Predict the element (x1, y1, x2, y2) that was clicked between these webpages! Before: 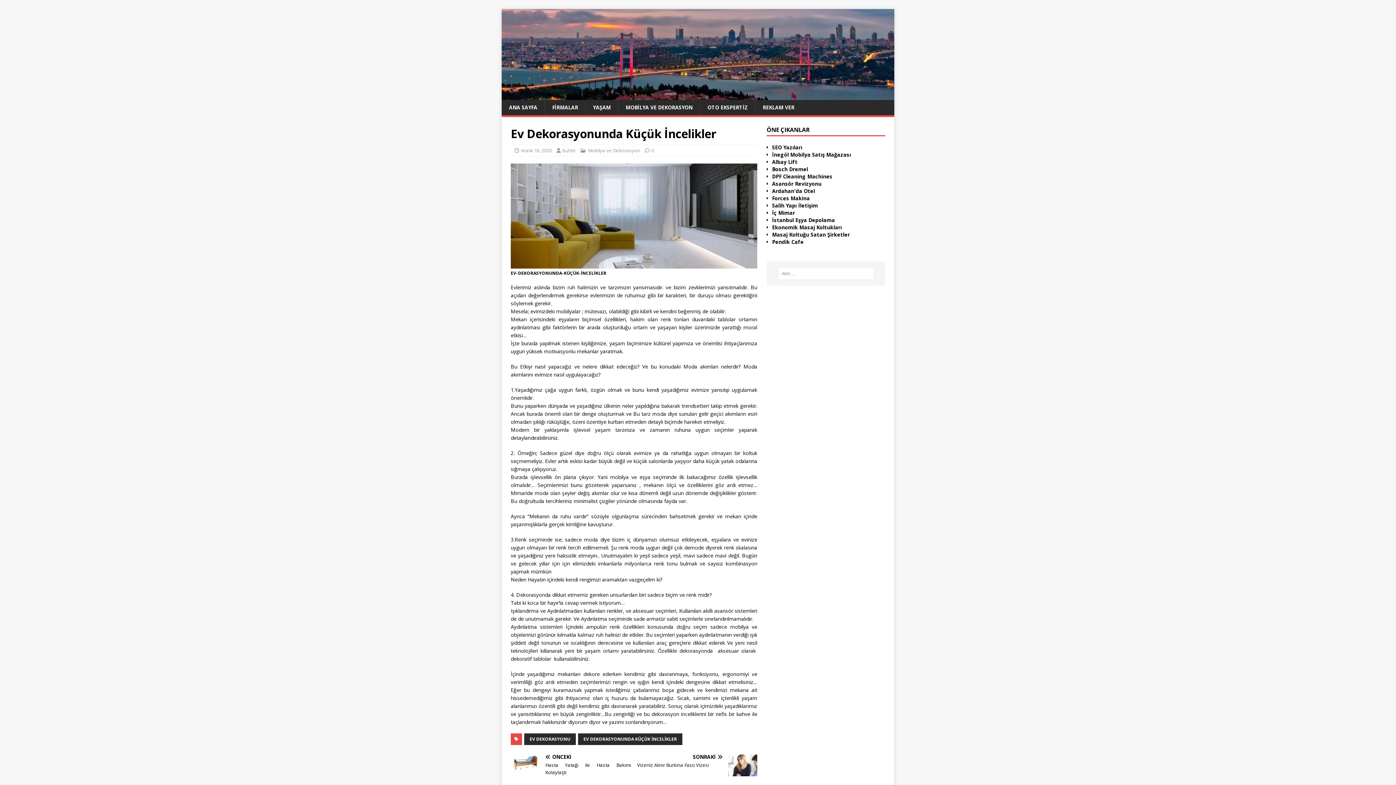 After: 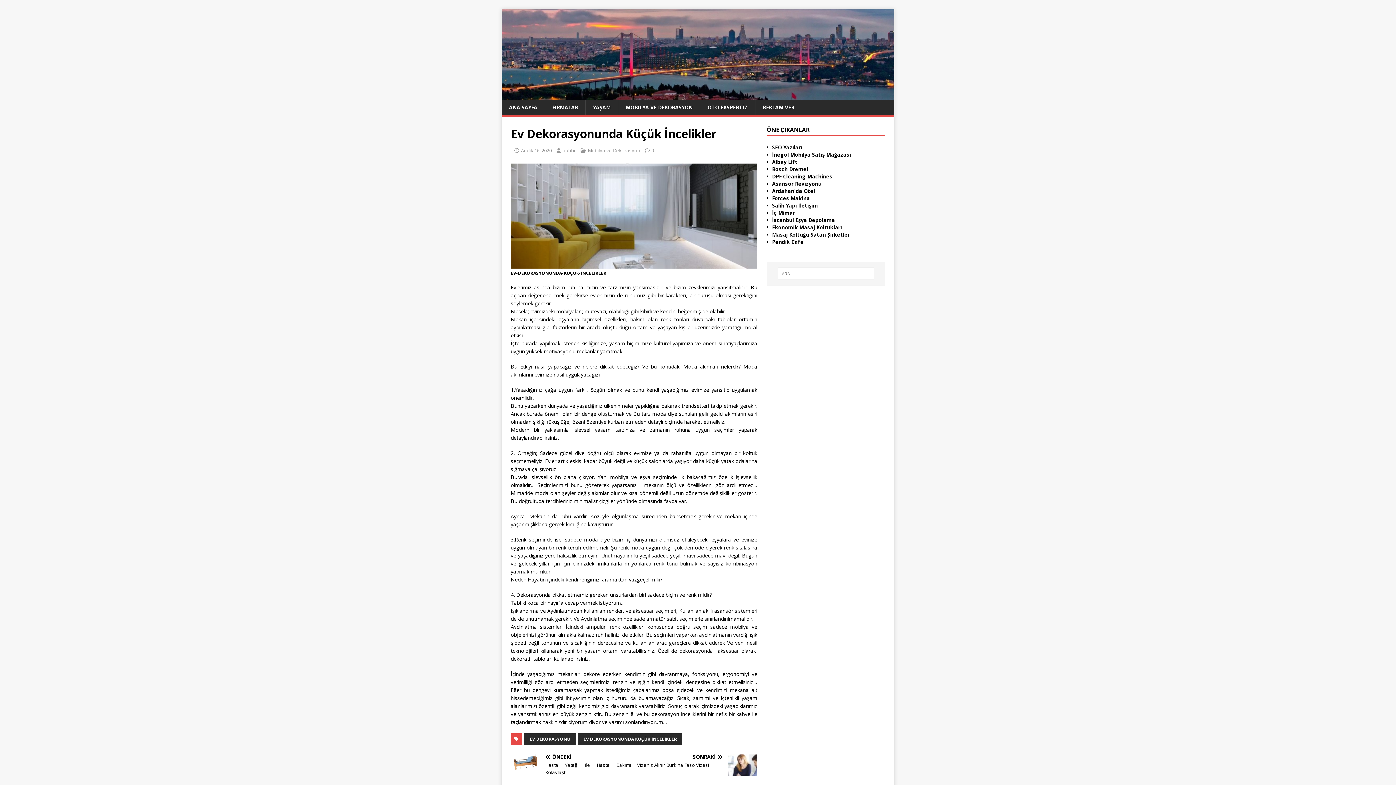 Action: bbox: (772, 231, 885, 238) label: Masaj Koltuğu Satan Şirketler